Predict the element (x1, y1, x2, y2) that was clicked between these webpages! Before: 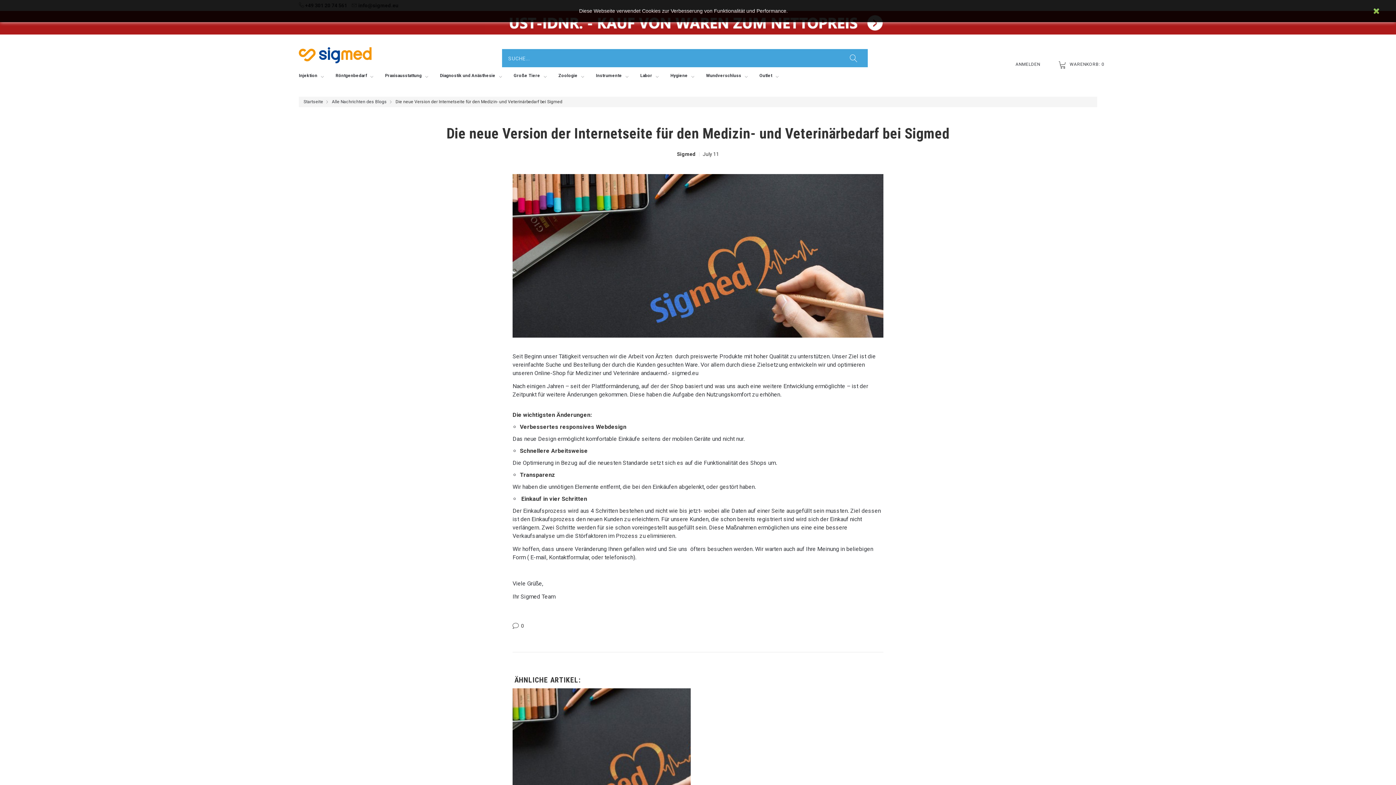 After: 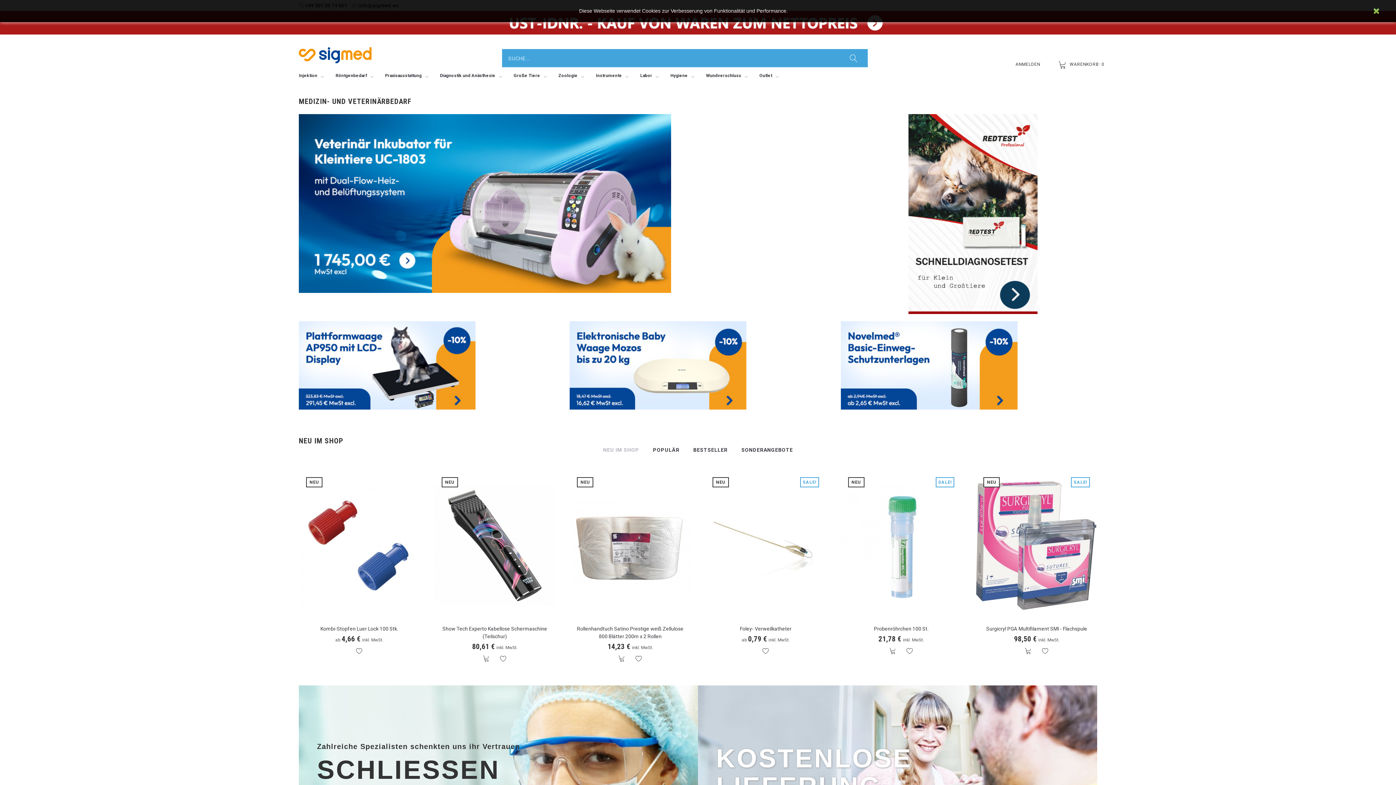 Action: bbox: (303, 99, 323, 104) label: Startseite